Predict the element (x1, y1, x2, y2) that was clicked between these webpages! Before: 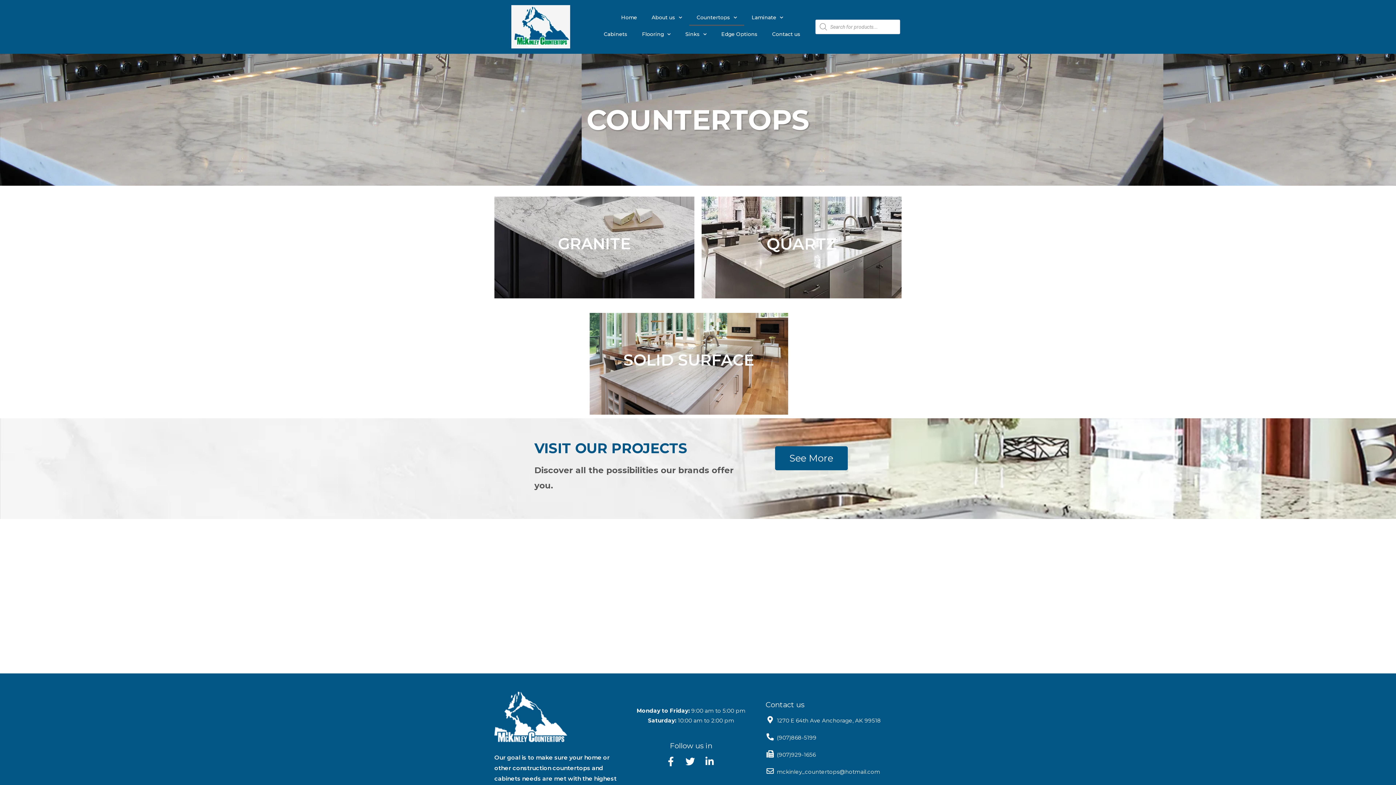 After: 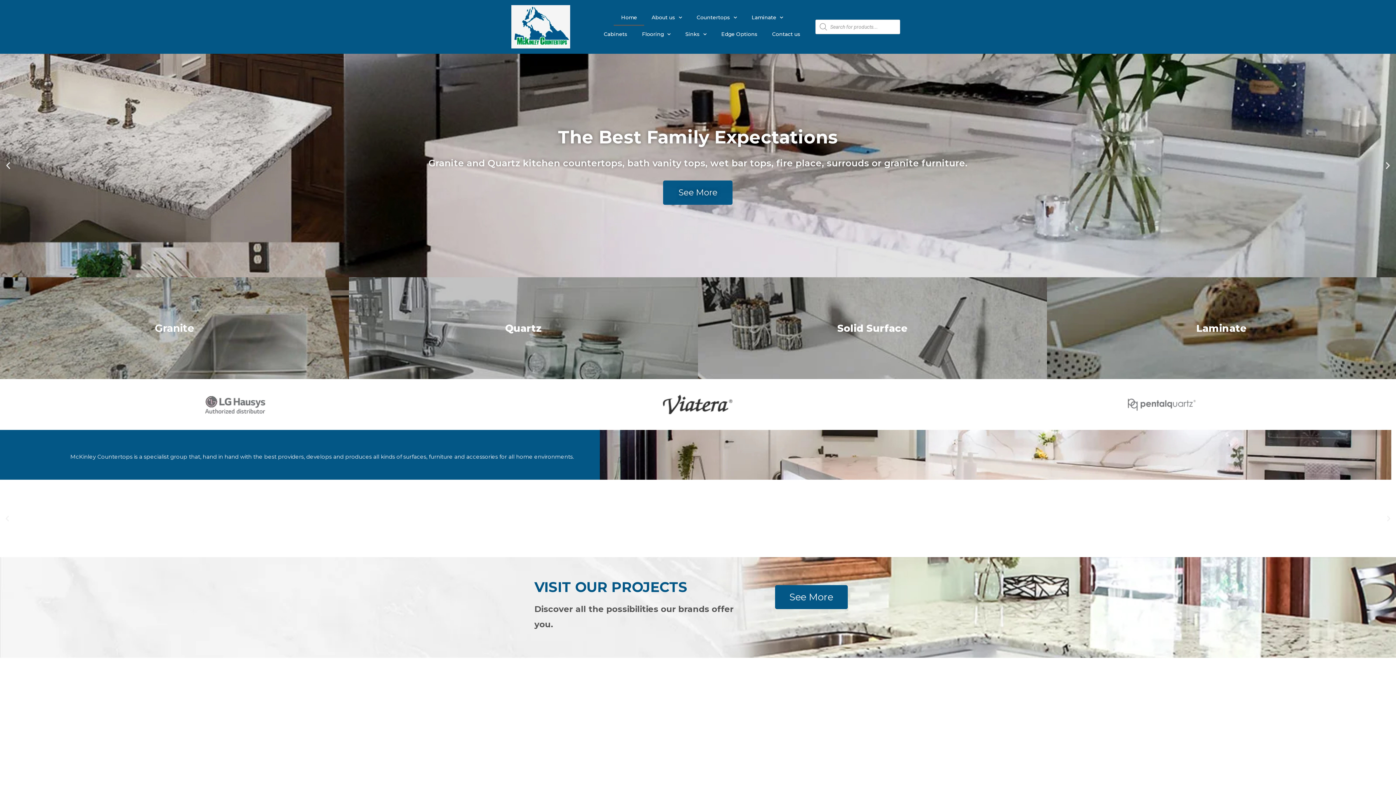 Action: bbox: (494, 3, 589, 50)